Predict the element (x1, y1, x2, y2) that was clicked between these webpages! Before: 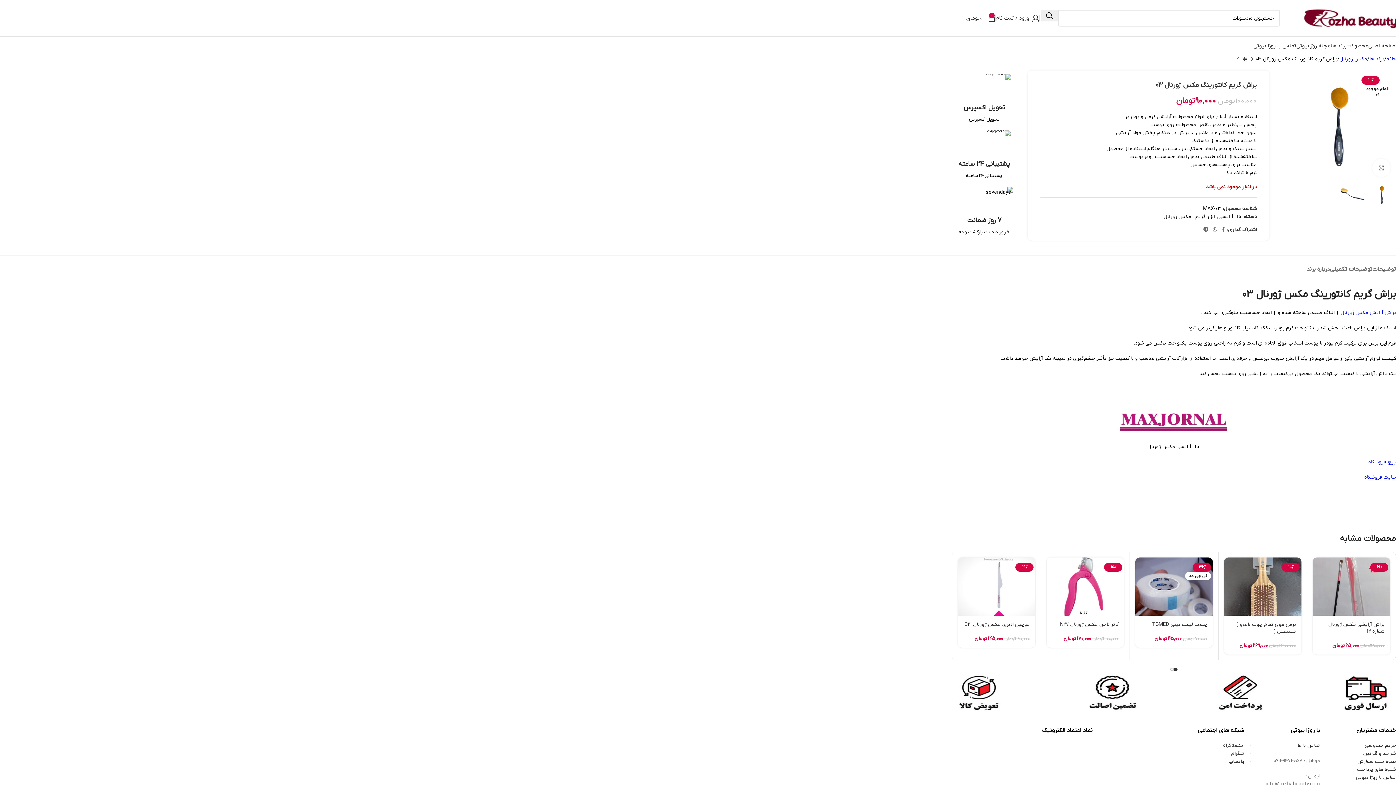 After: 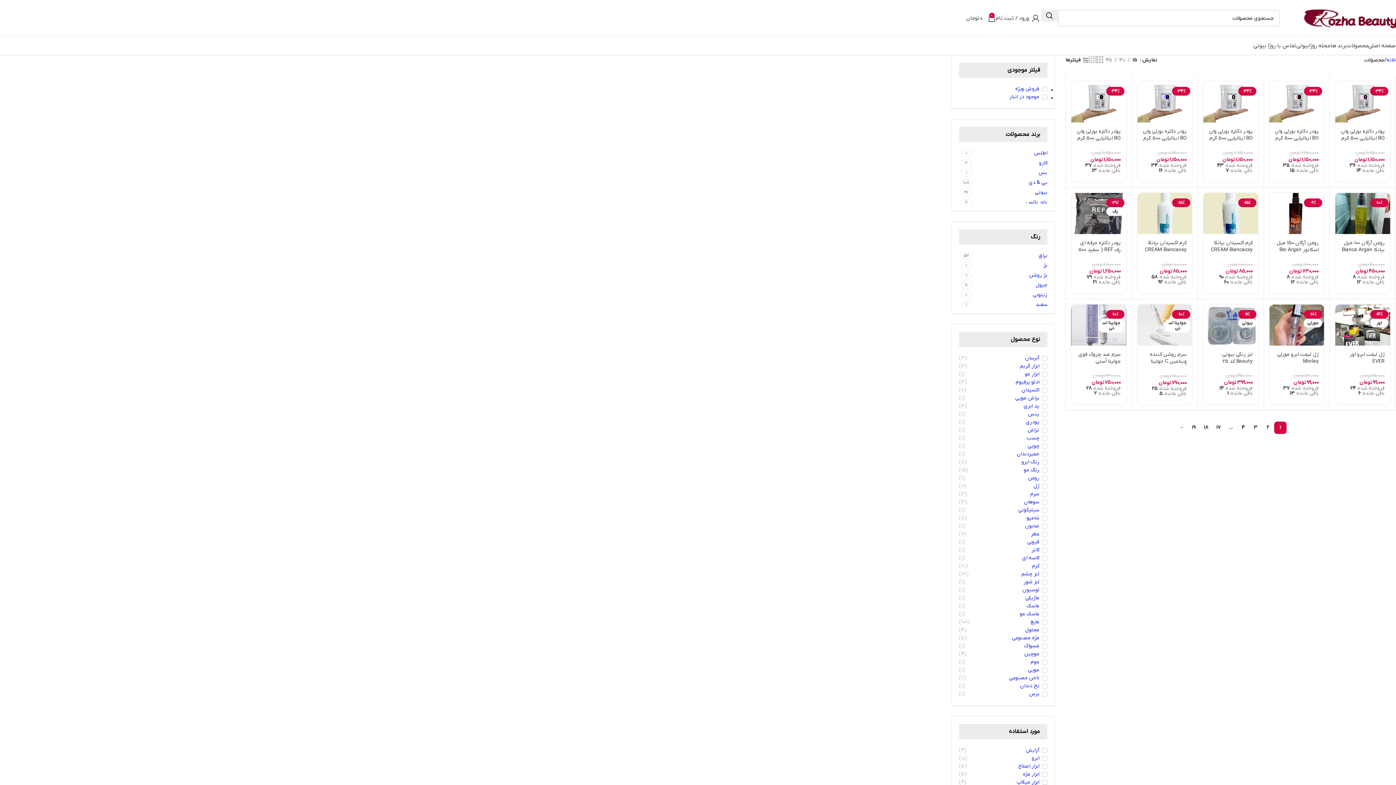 Action: bbox: (1346, 38, 1368, 53) label: محصولات